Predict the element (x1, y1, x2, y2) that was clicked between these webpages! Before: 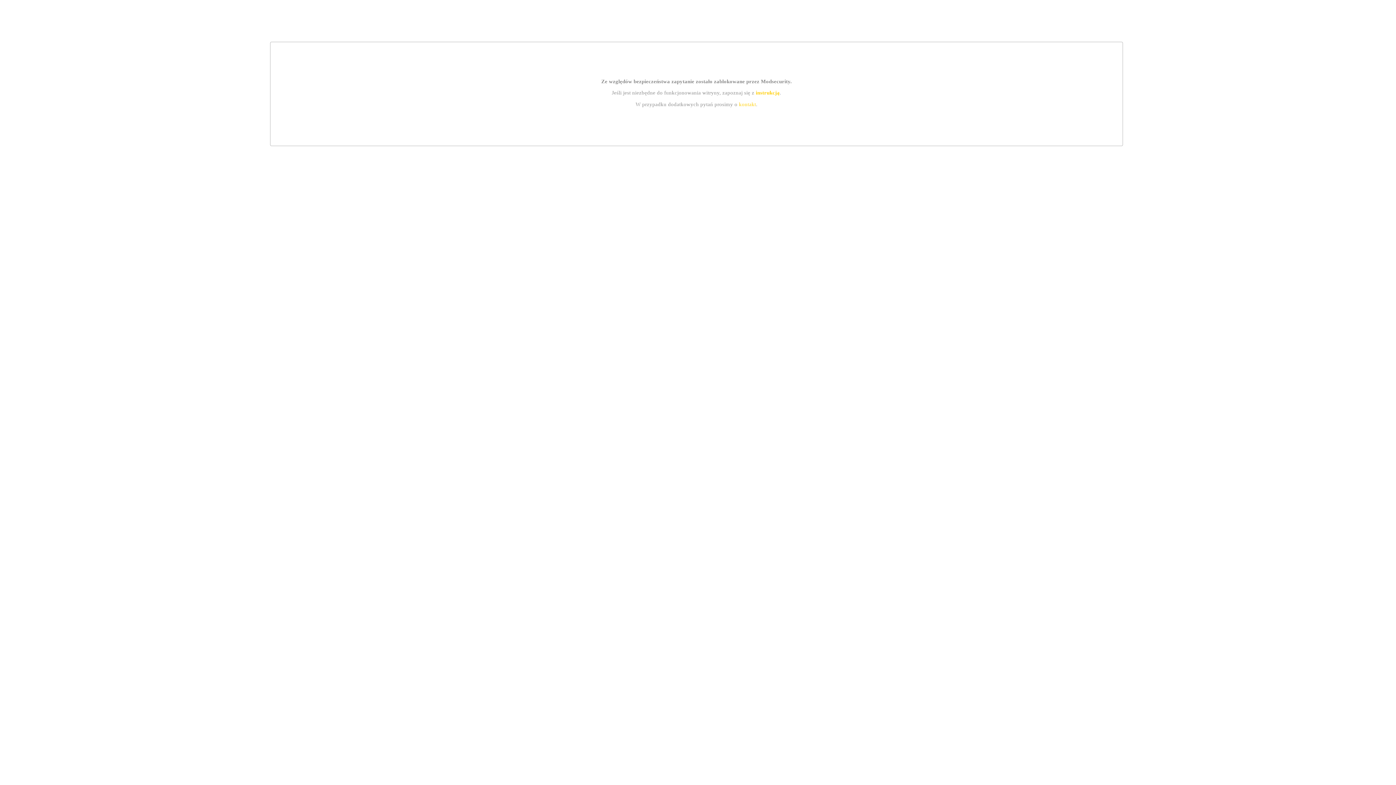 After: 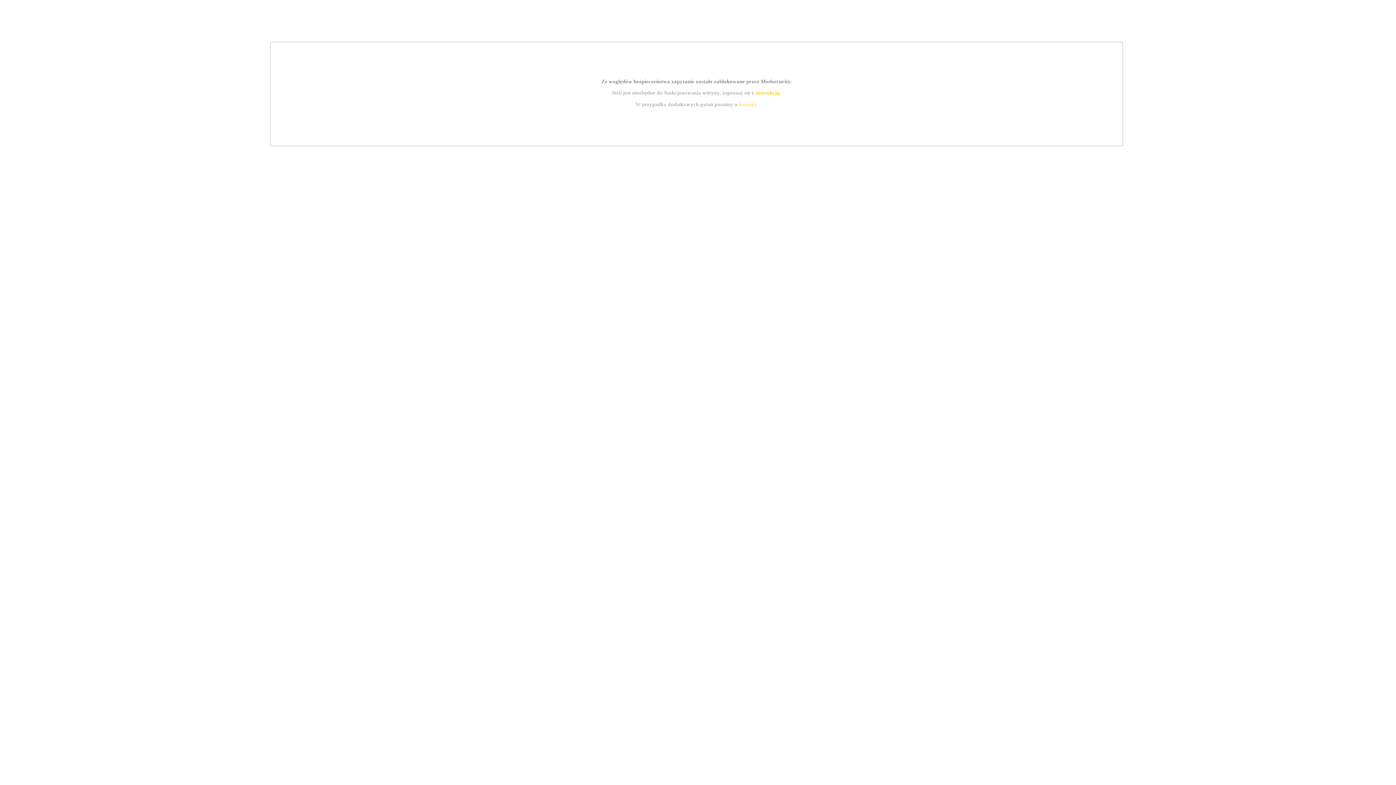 Action: label: instrukcją bbox: (755, 89, 779, 95)